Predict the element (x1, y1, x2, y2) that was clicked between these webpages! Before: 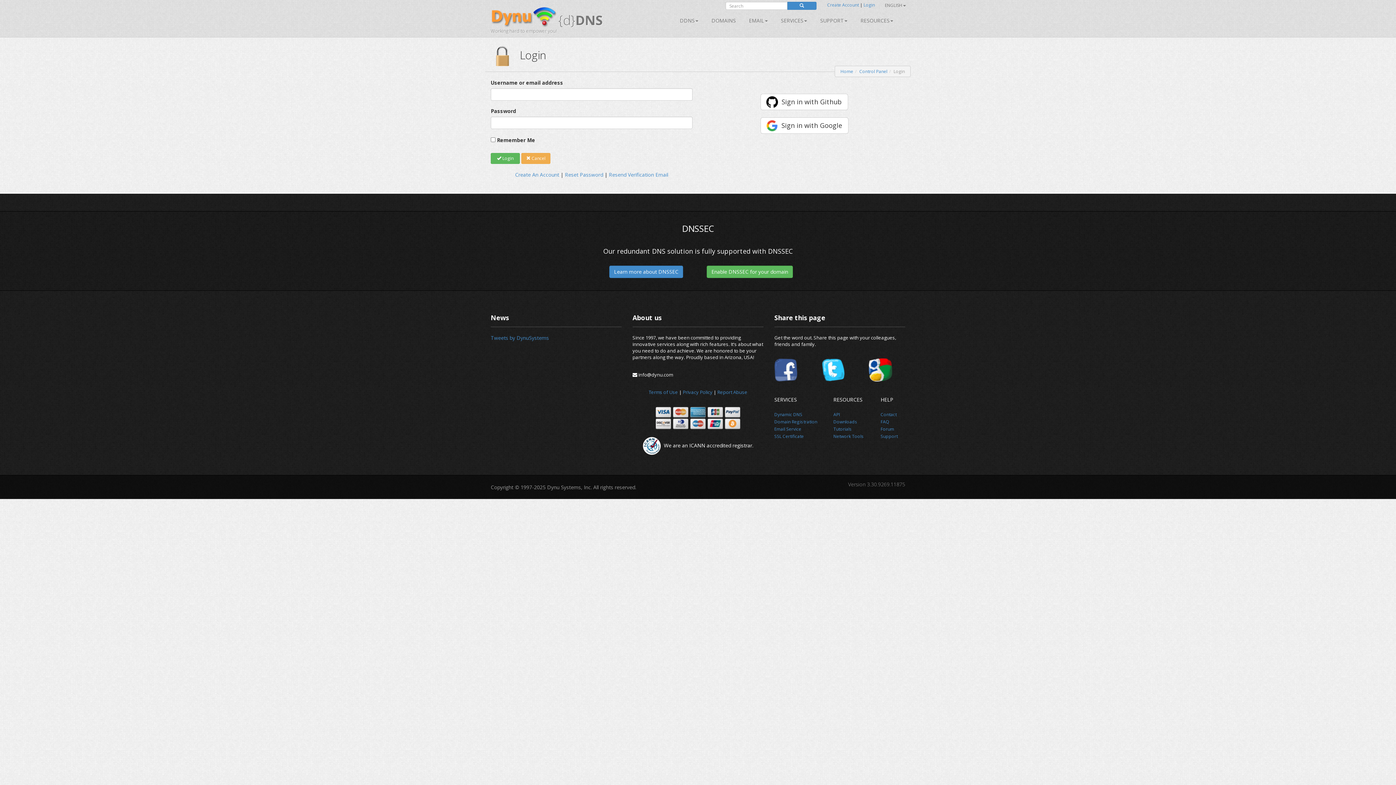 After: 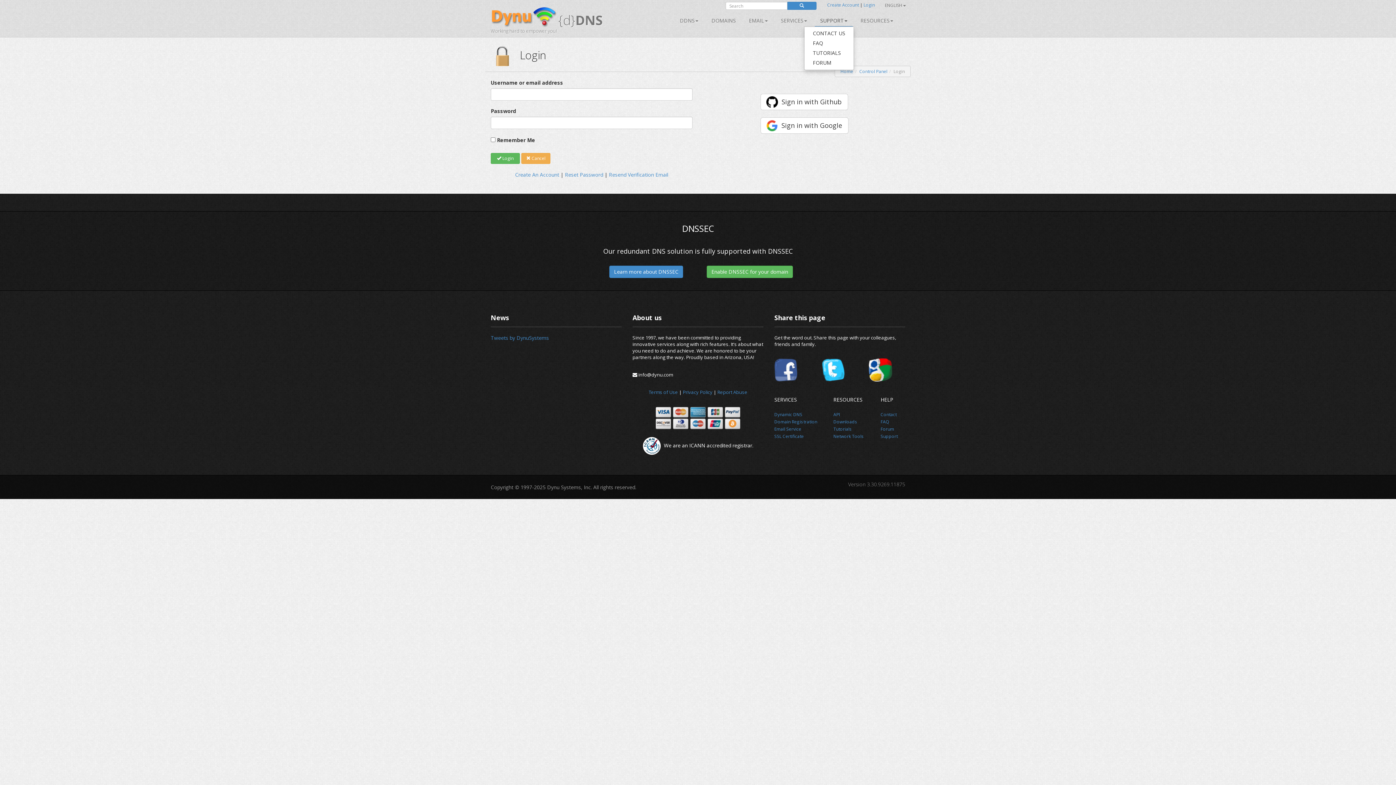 Action: label: SUPPORT bbox: (814, 15, 853, 26)